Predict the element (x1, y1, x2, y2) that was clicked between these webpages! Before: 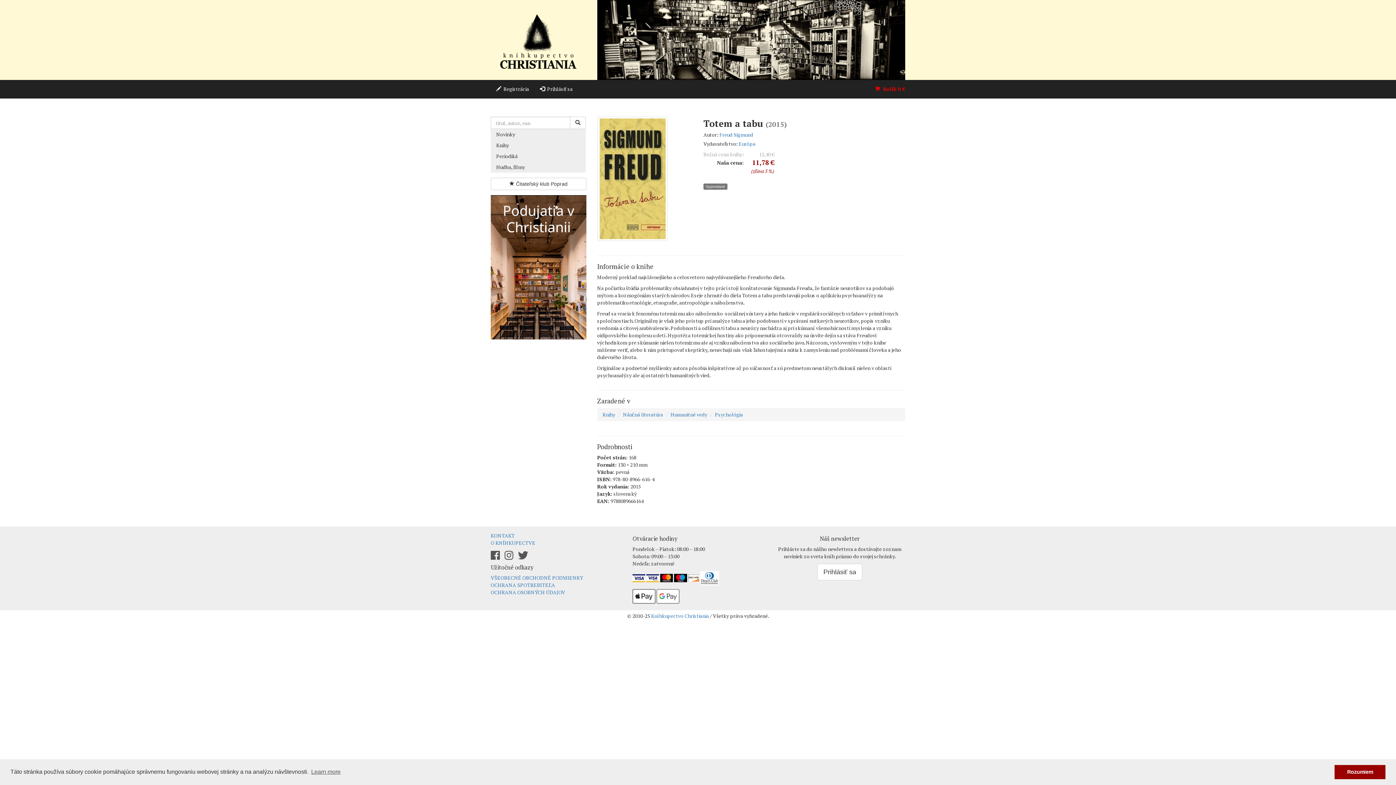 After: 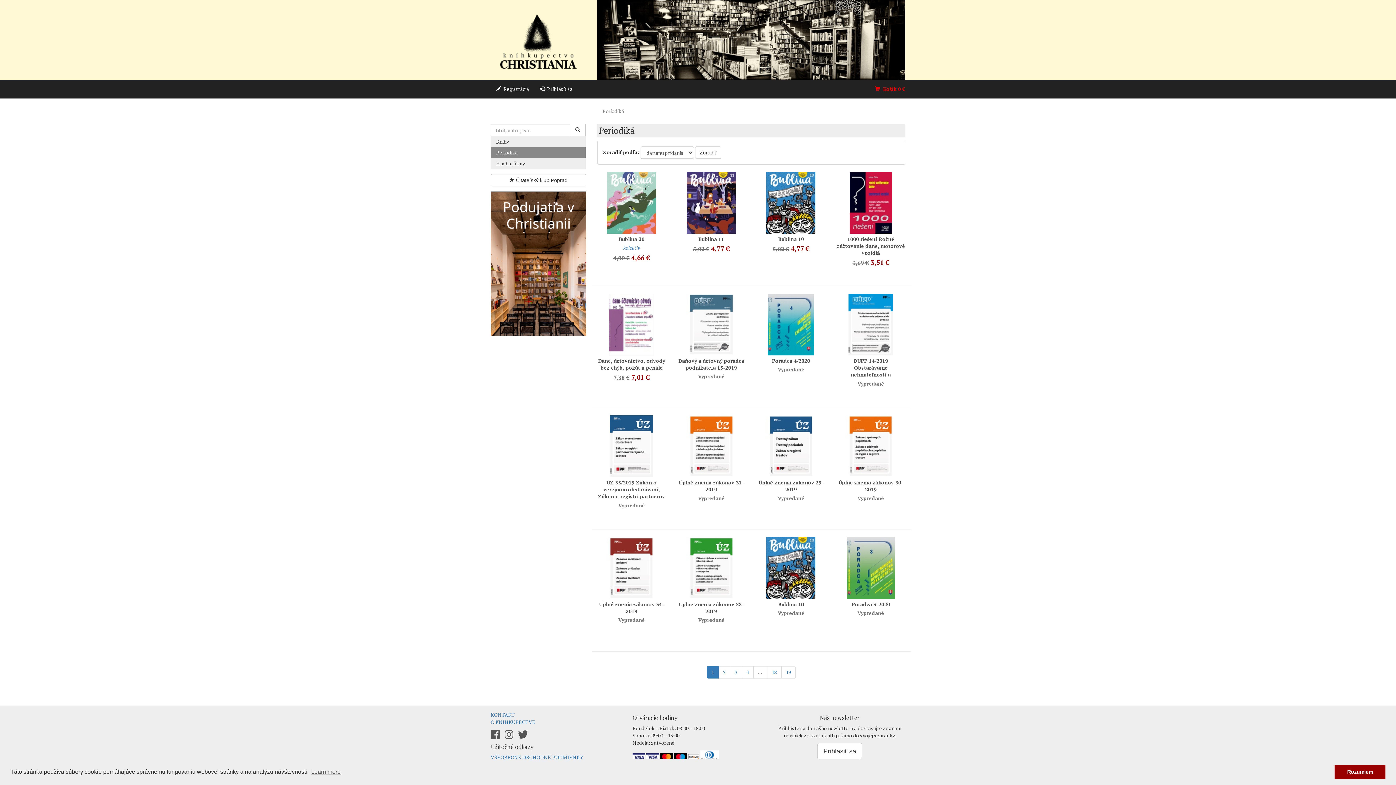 Action: bbox: (490, 150, 586, 161) label: Periodiká